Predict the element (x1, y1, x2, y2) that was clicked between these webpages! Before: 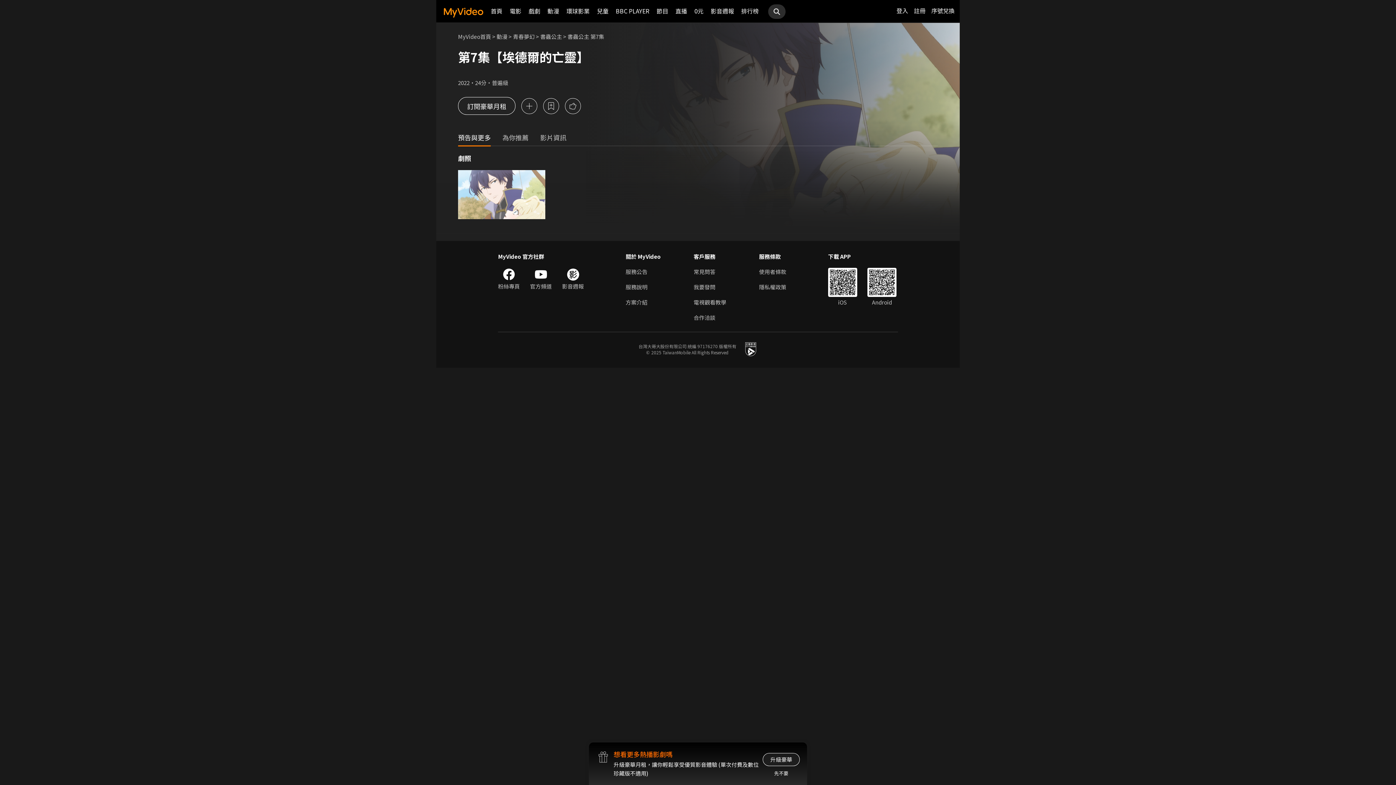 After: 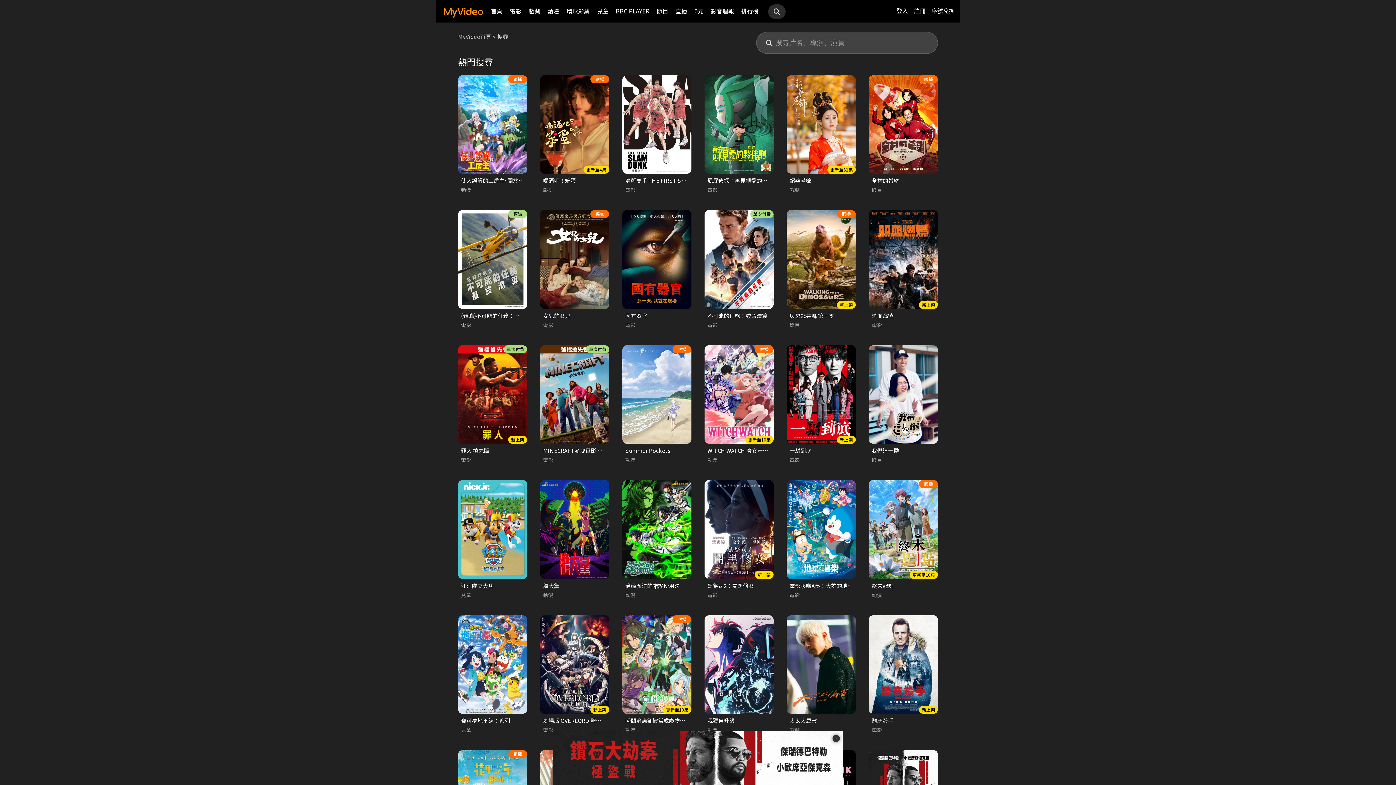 Action: bbox: (768, 4, 785, 19)